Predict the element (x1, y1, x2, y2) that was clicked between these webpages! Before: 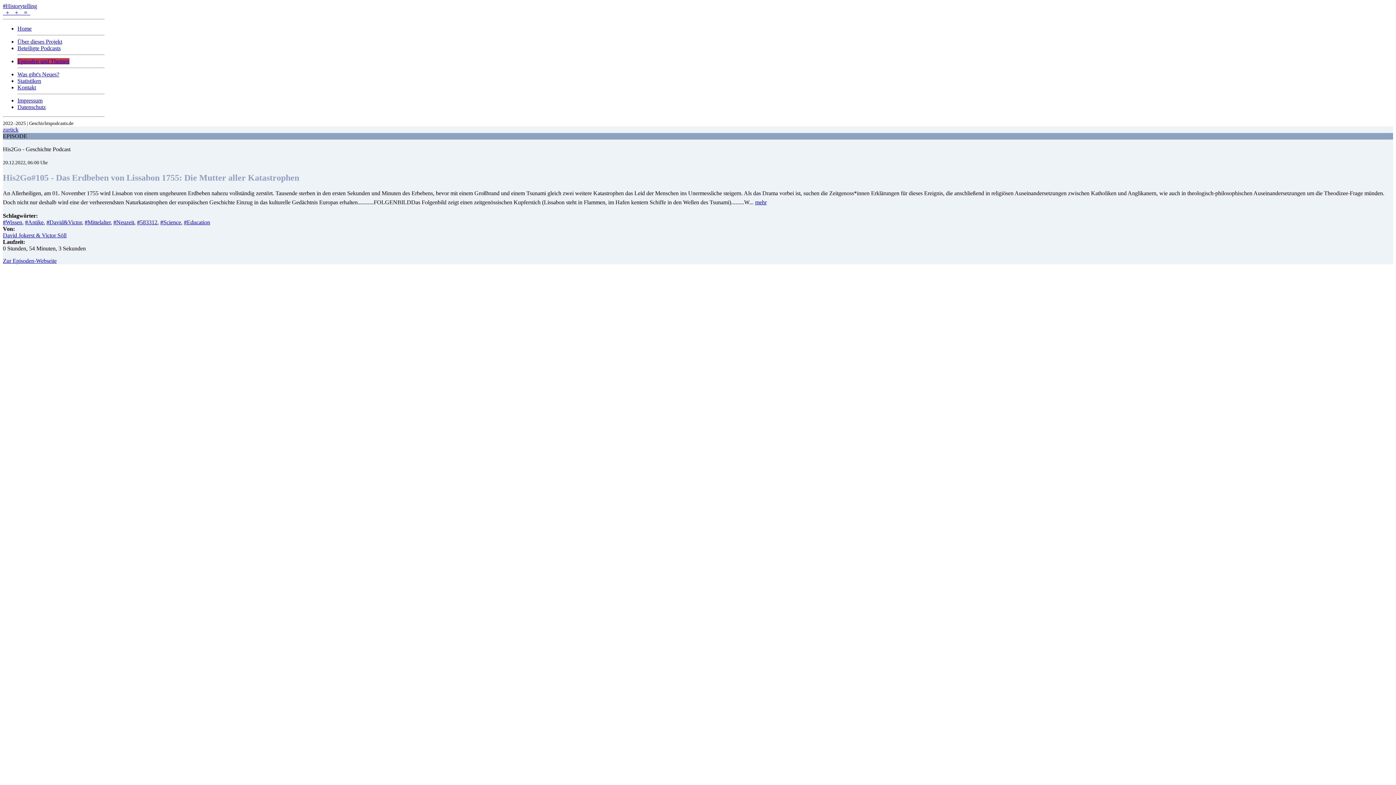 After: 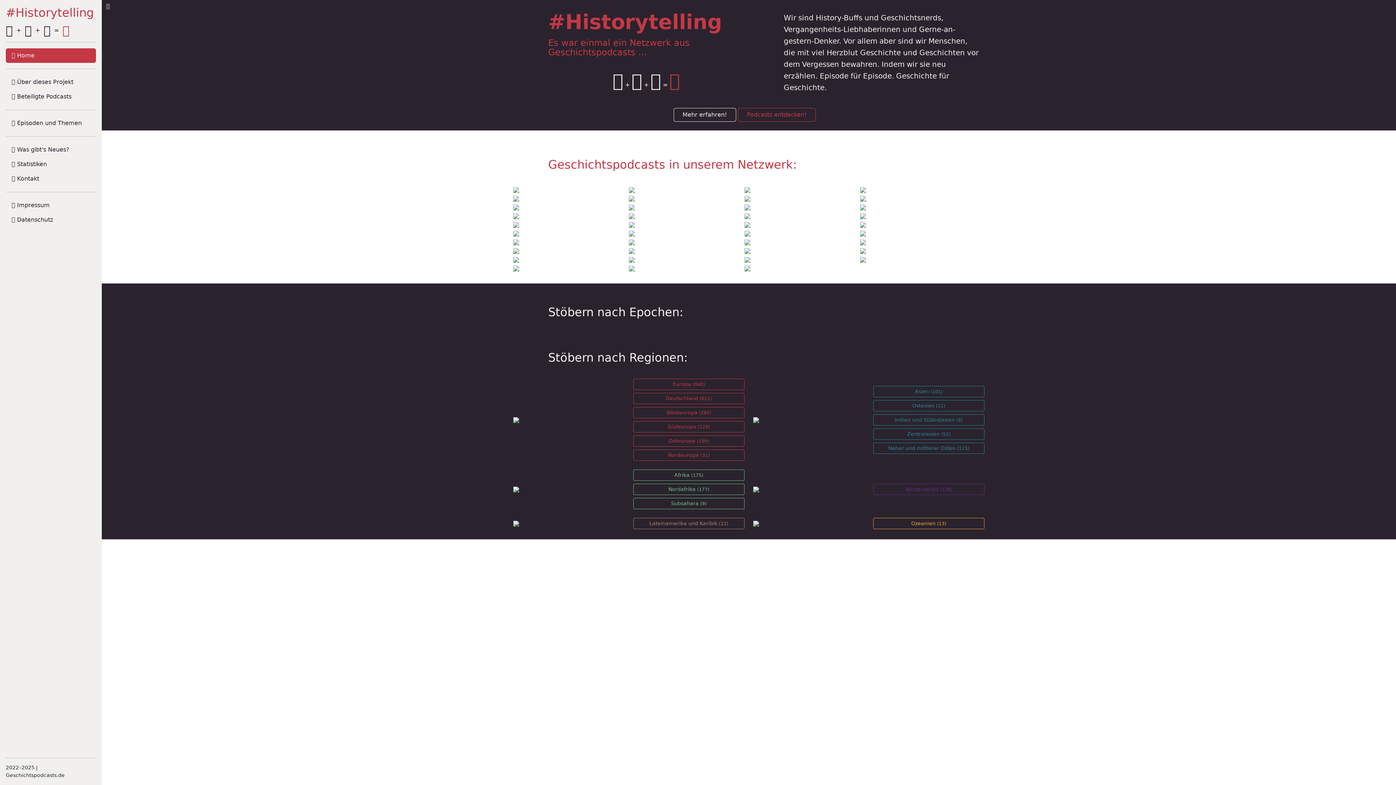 Action: label: #Historytelling bbox: (2, 2, 37, 9)